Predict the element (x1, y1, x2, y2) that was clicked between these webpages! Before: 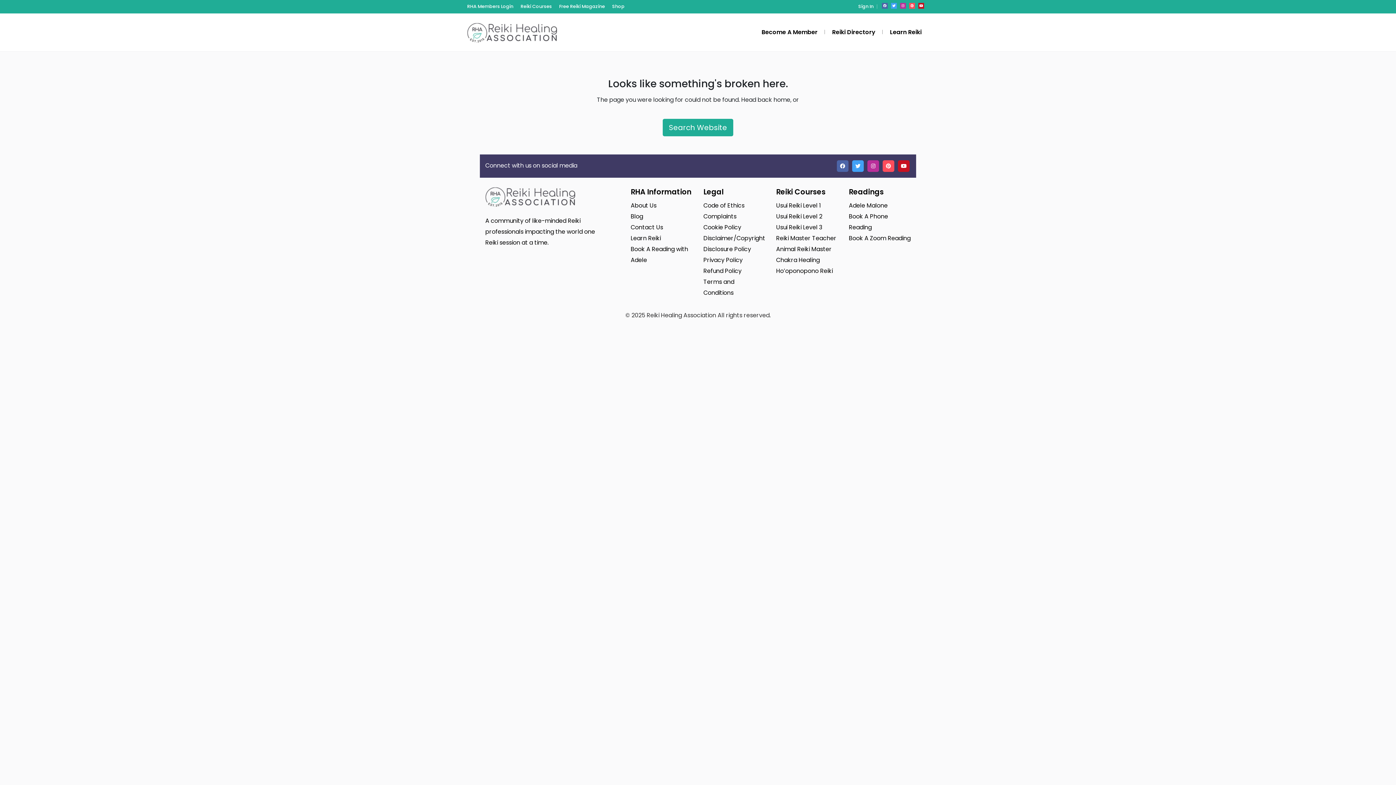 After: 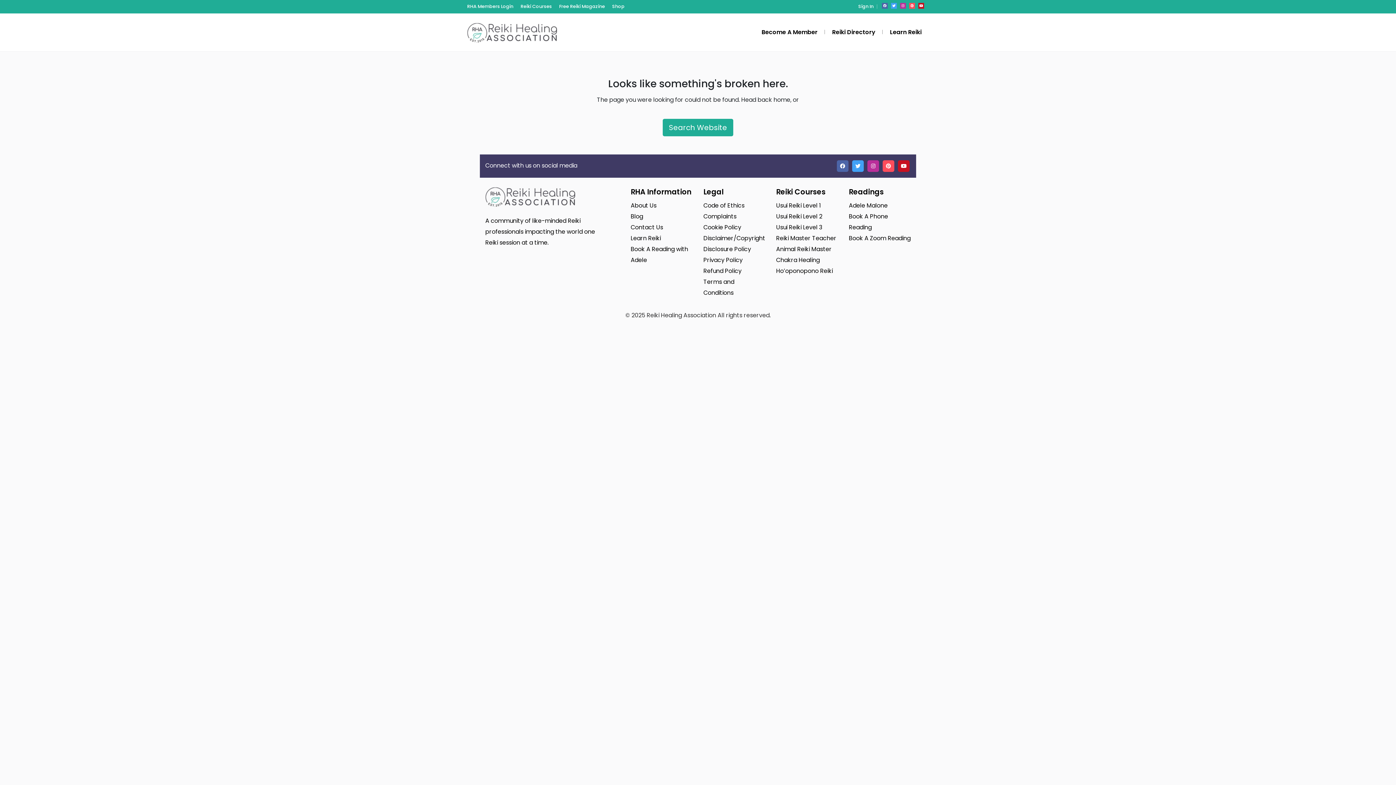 Action: bbox: (467, 3, 513, 9) label: RHA Members Login